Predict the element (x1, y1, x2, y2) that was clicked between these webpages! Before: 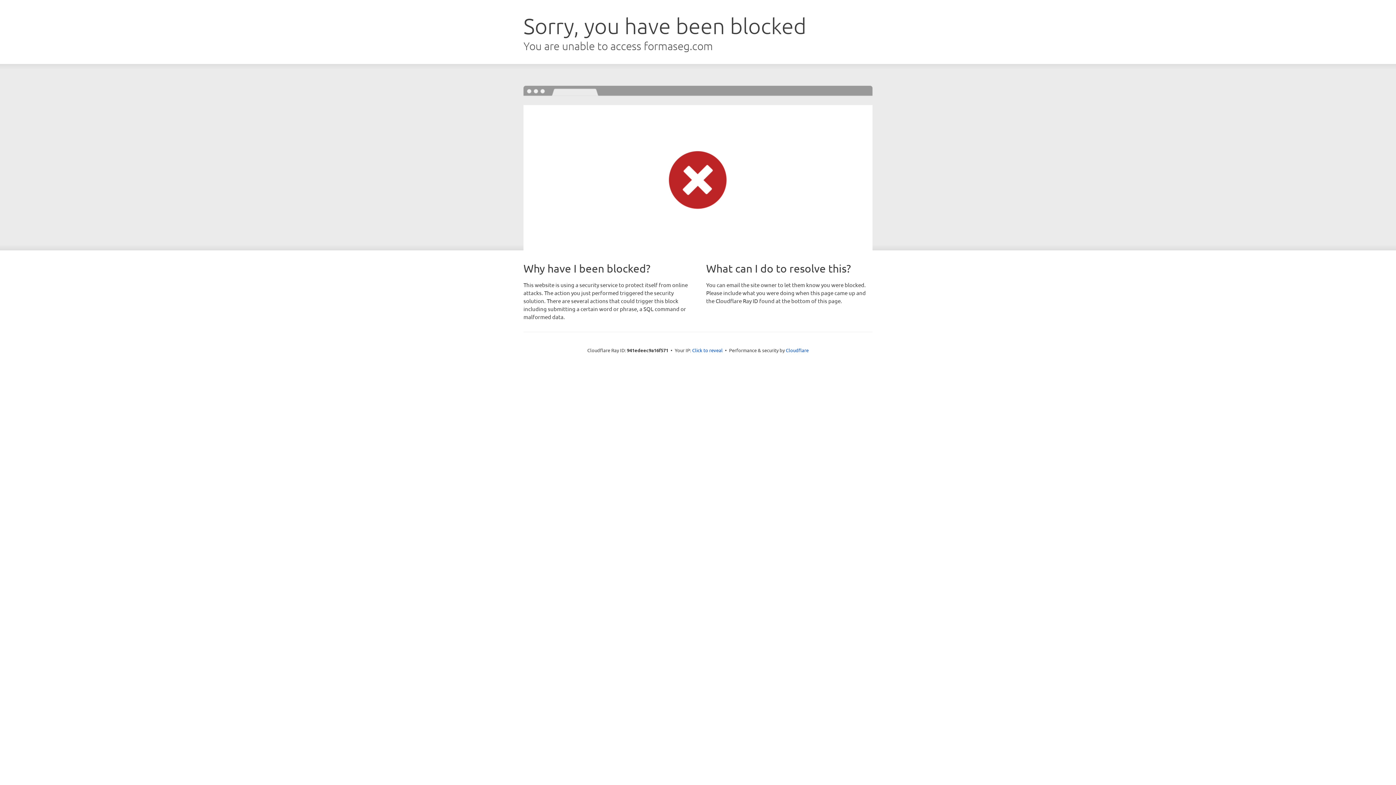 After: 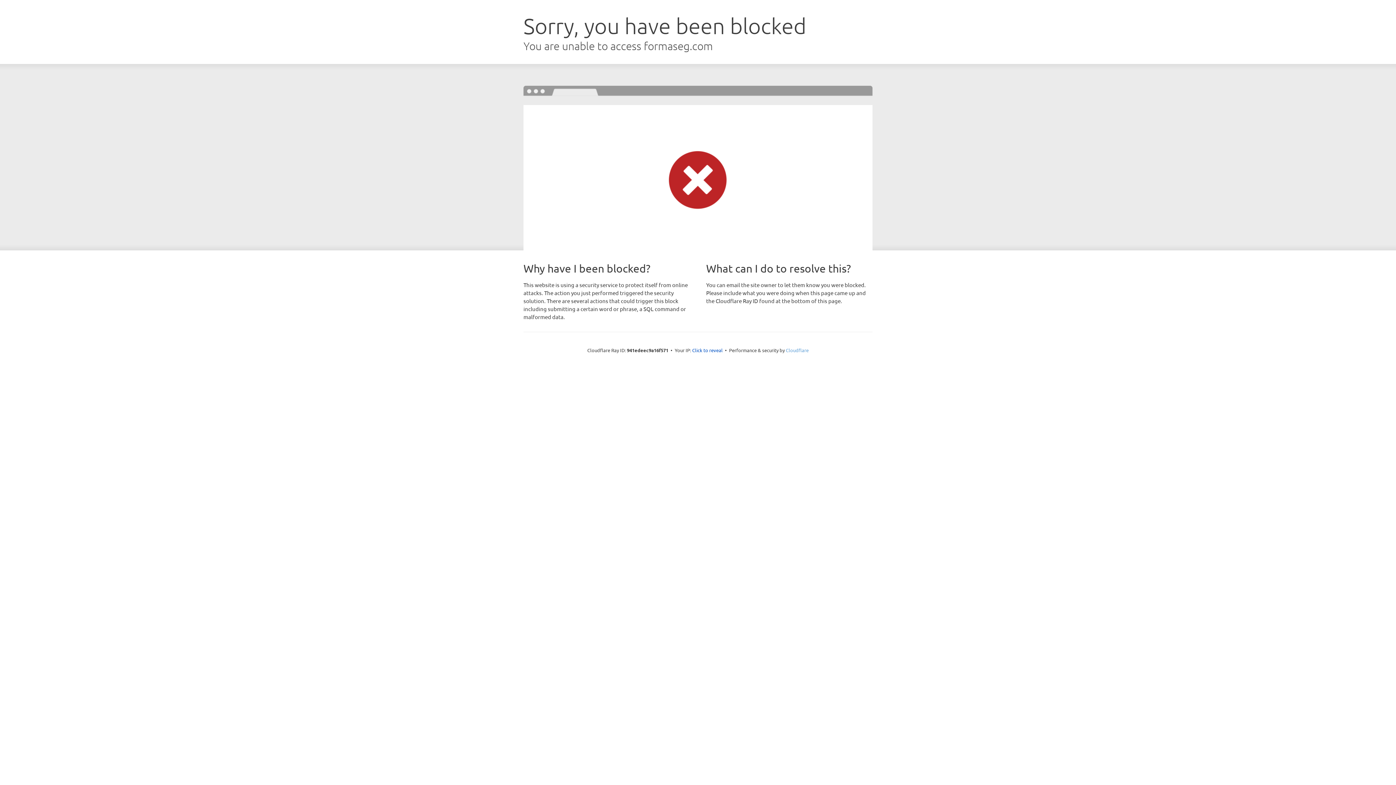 Action: bbox: (786, 347, 808, 353) label: Cloudflare